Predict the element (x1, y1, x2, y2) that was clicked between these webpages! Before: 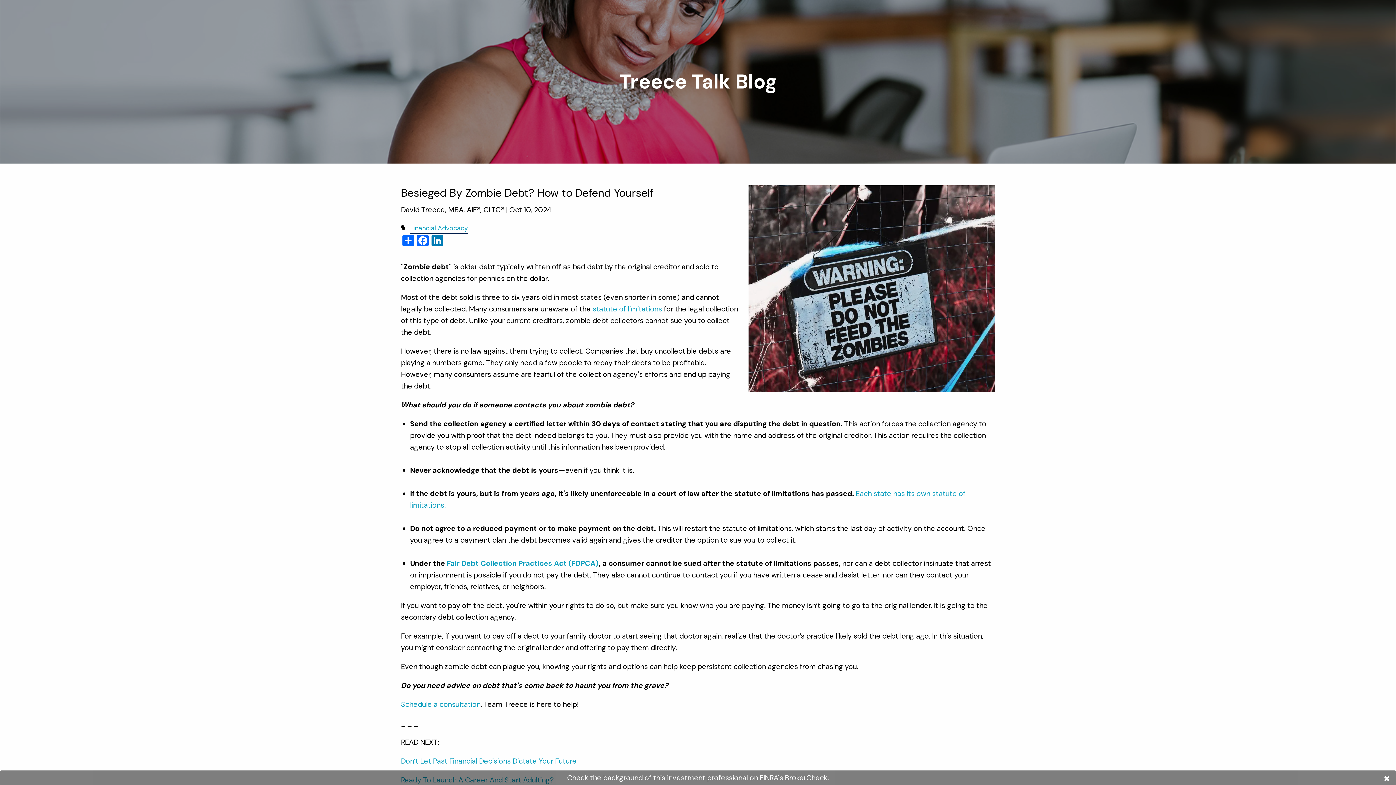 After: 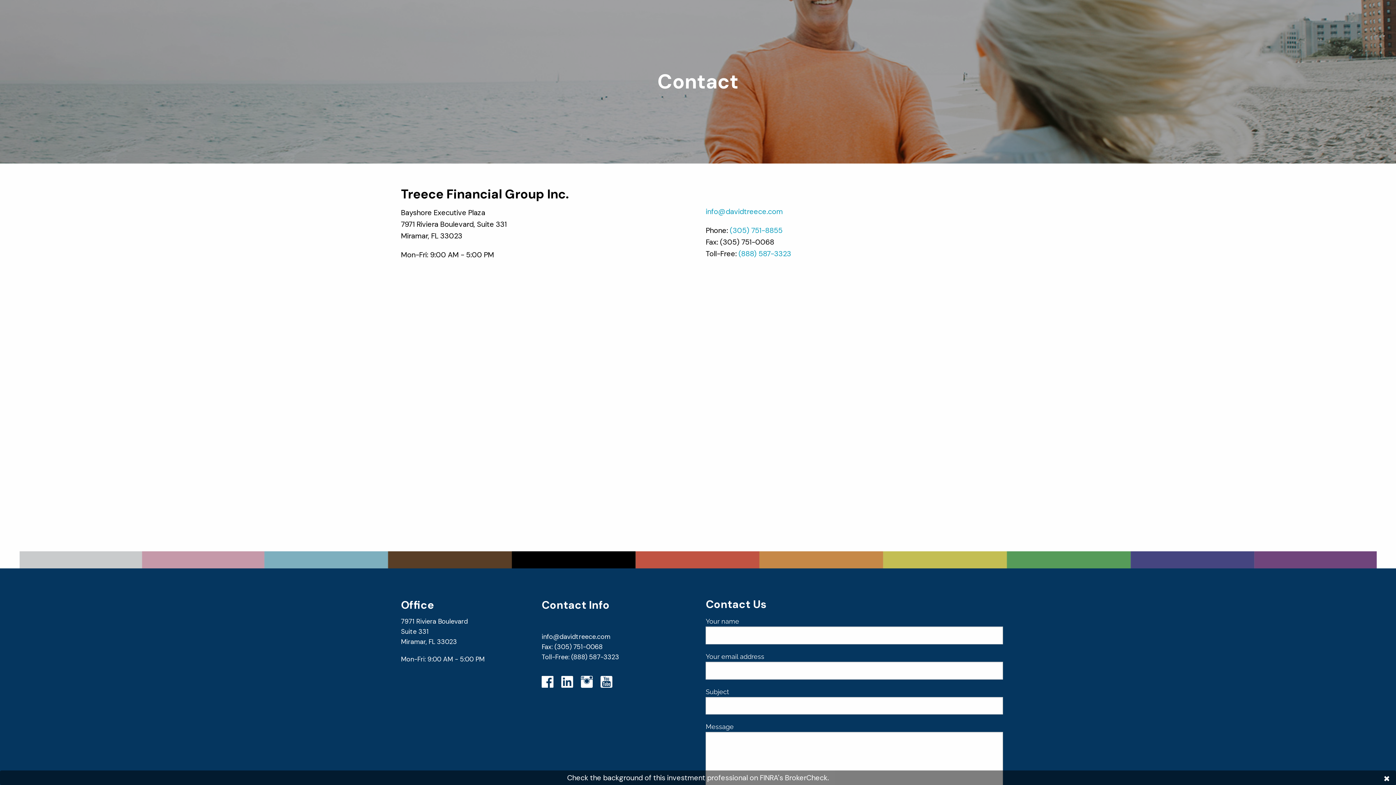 Action: label: Schedule a consultation bbox: (401, 700, 480, 709)